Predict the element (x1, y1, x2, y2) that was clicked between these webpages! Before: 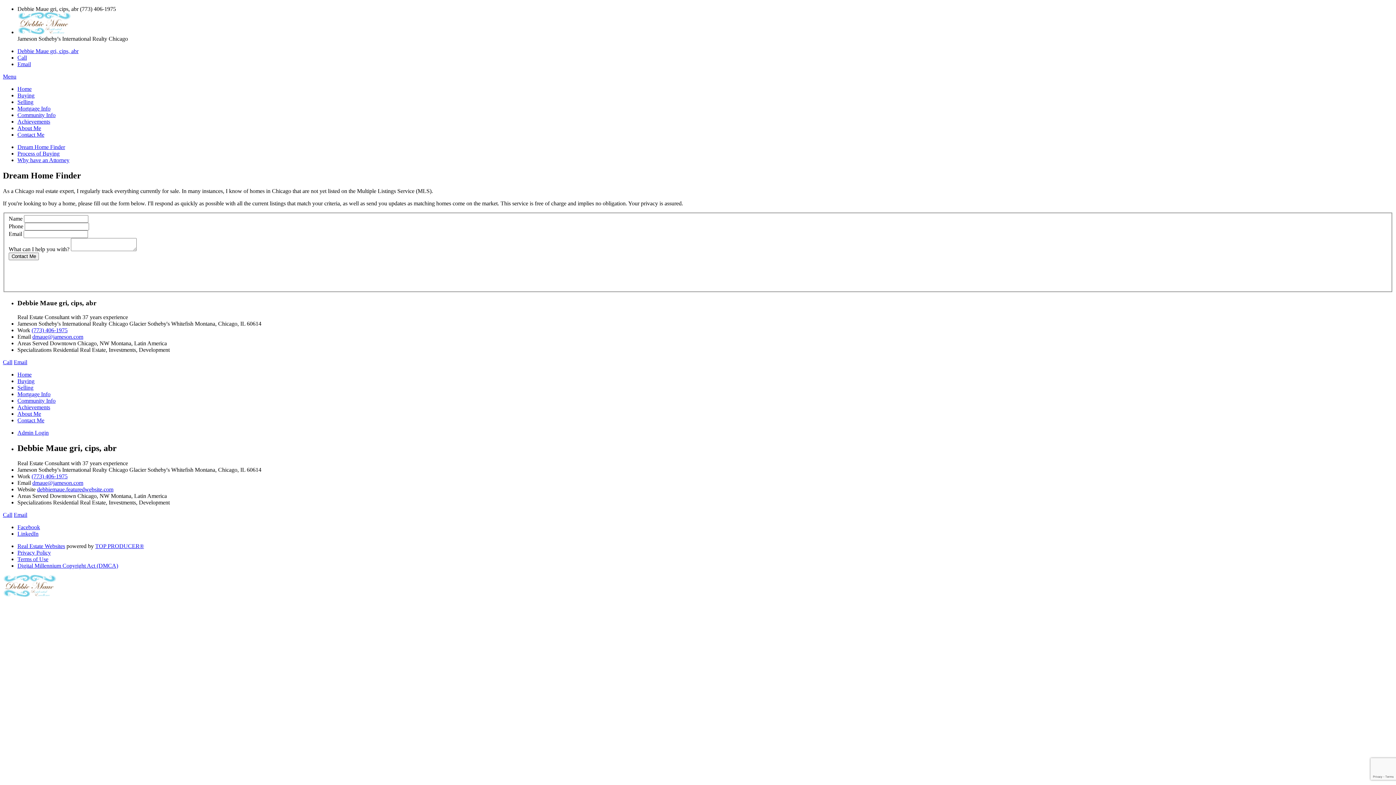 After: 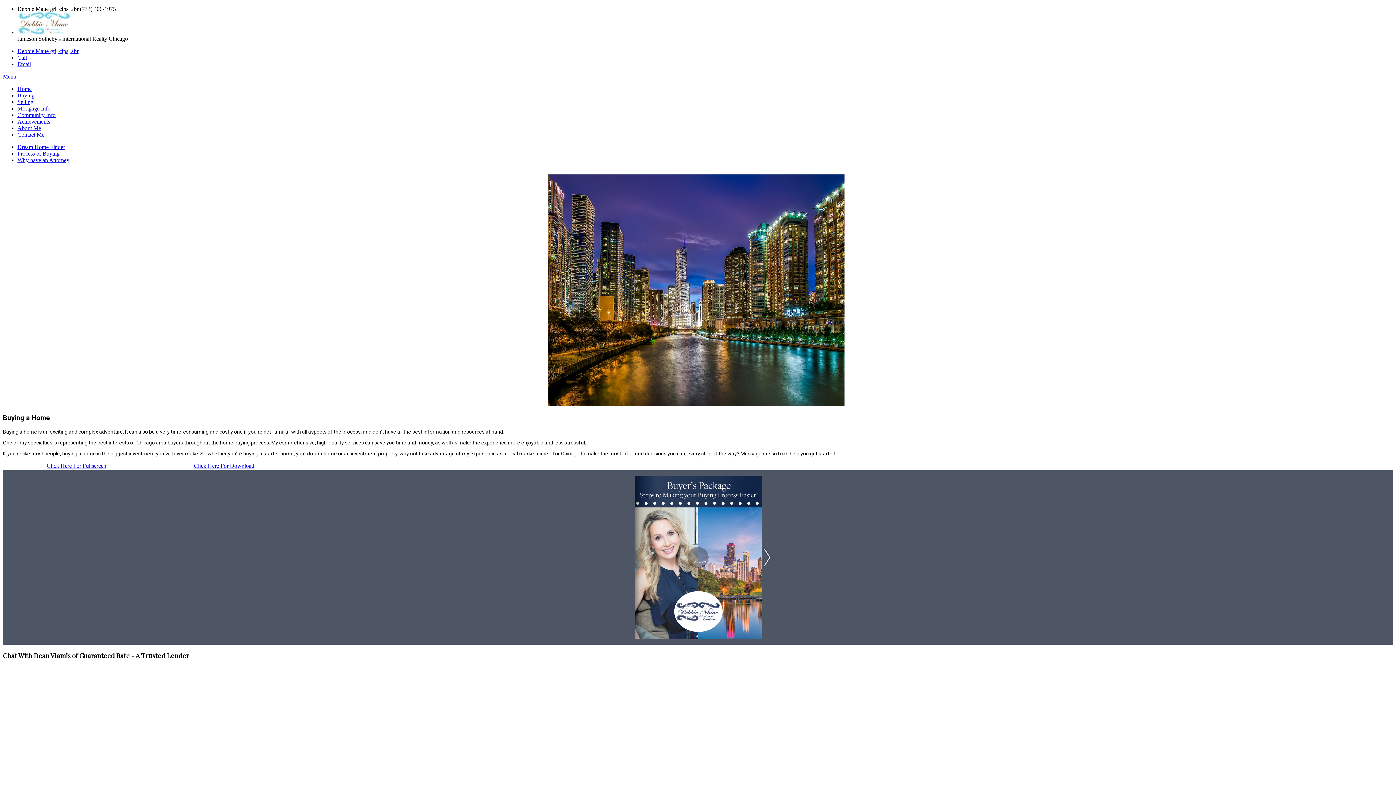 Action: label: Buying bbox: (17, 92, 34, 98)